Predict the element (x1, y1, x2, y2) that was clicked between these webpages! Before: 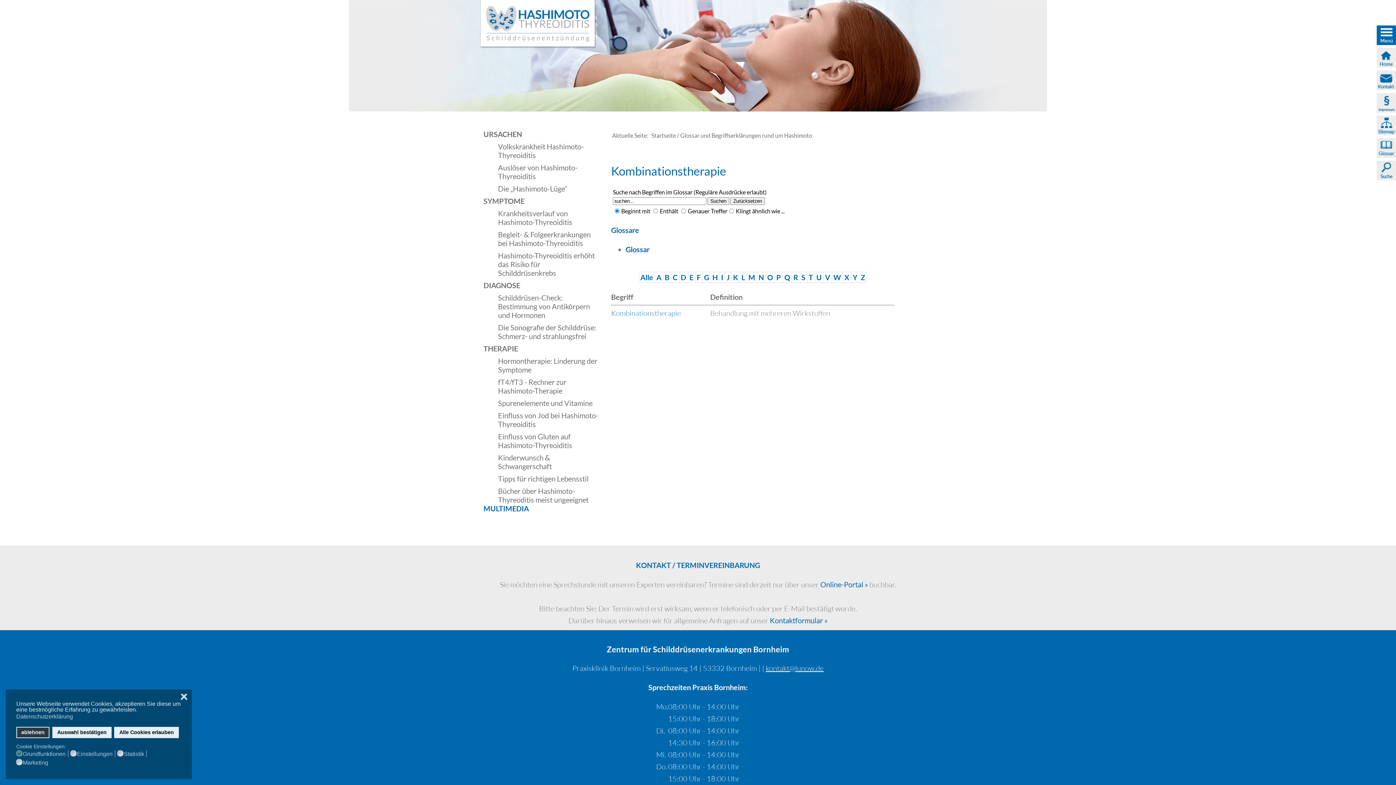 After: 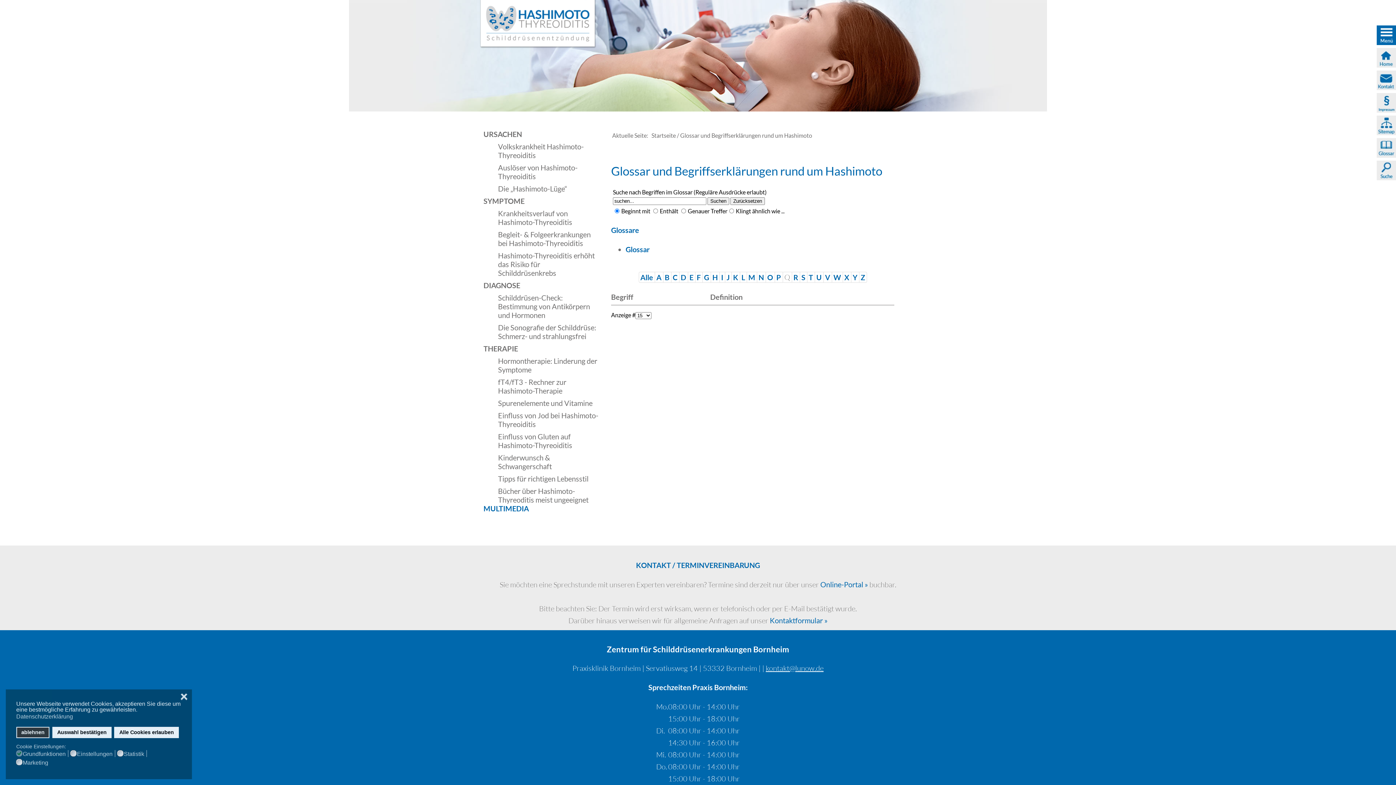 Action: bbox: (783, 272, 792, 282) label: Q